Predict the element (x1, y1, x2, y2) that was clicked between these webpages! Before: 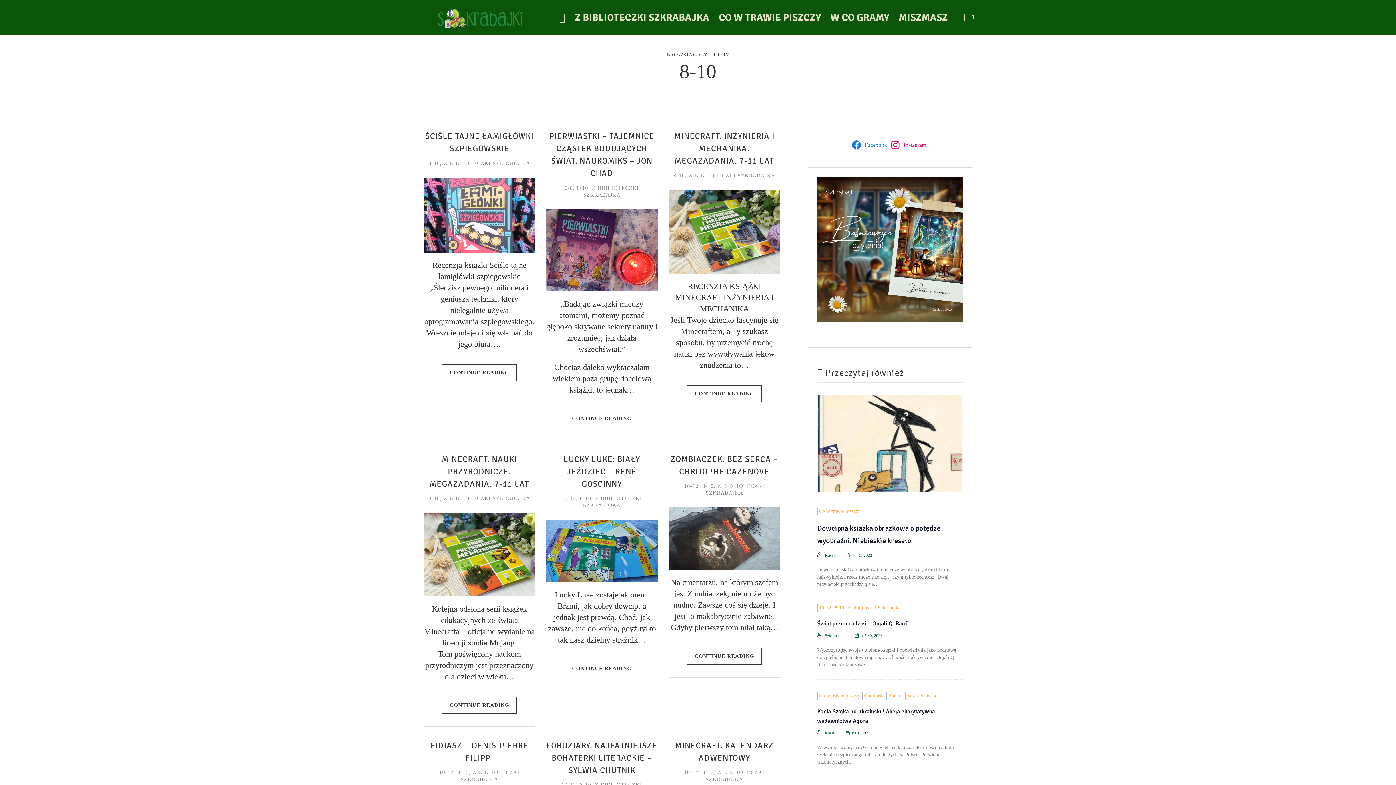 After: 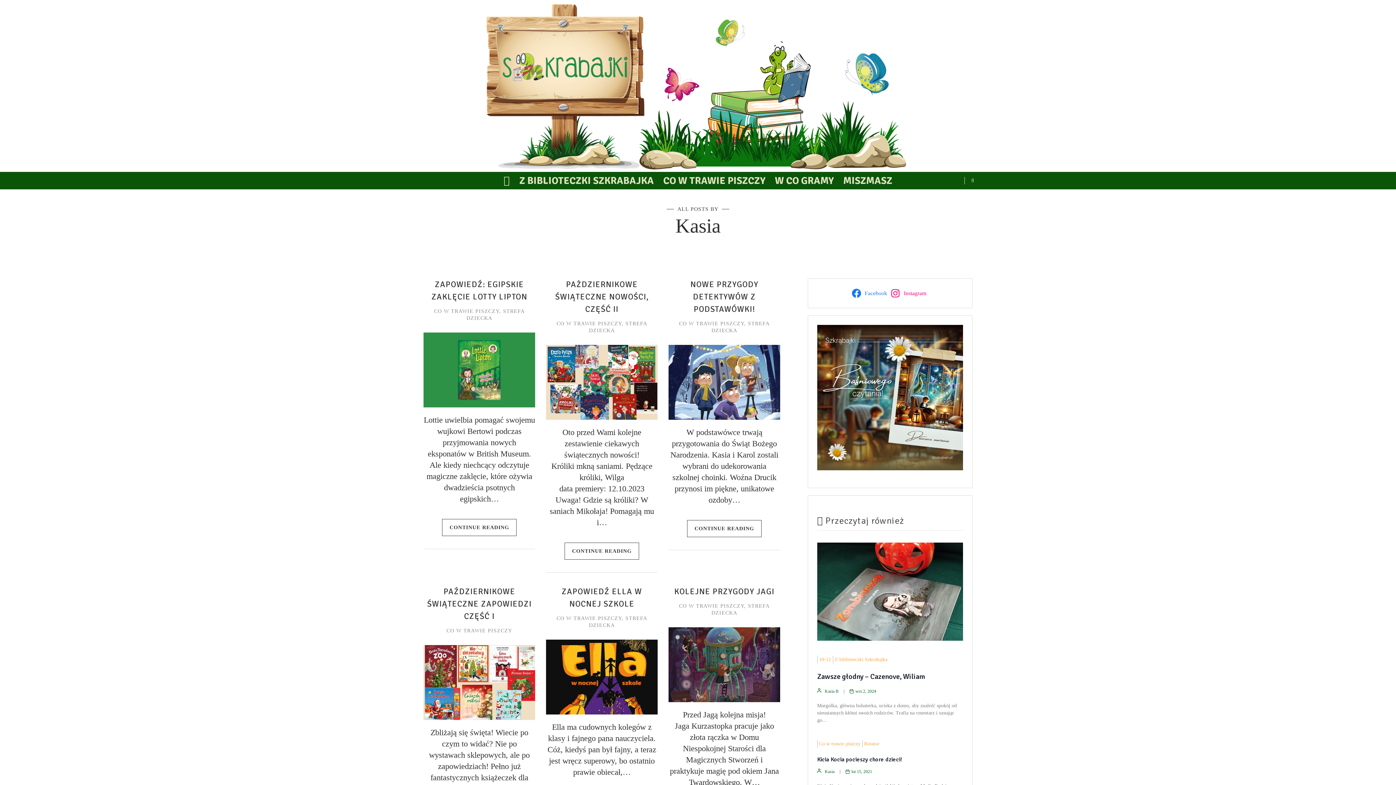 Action: label: Kasia bbox: (824, 552, 834, 559)